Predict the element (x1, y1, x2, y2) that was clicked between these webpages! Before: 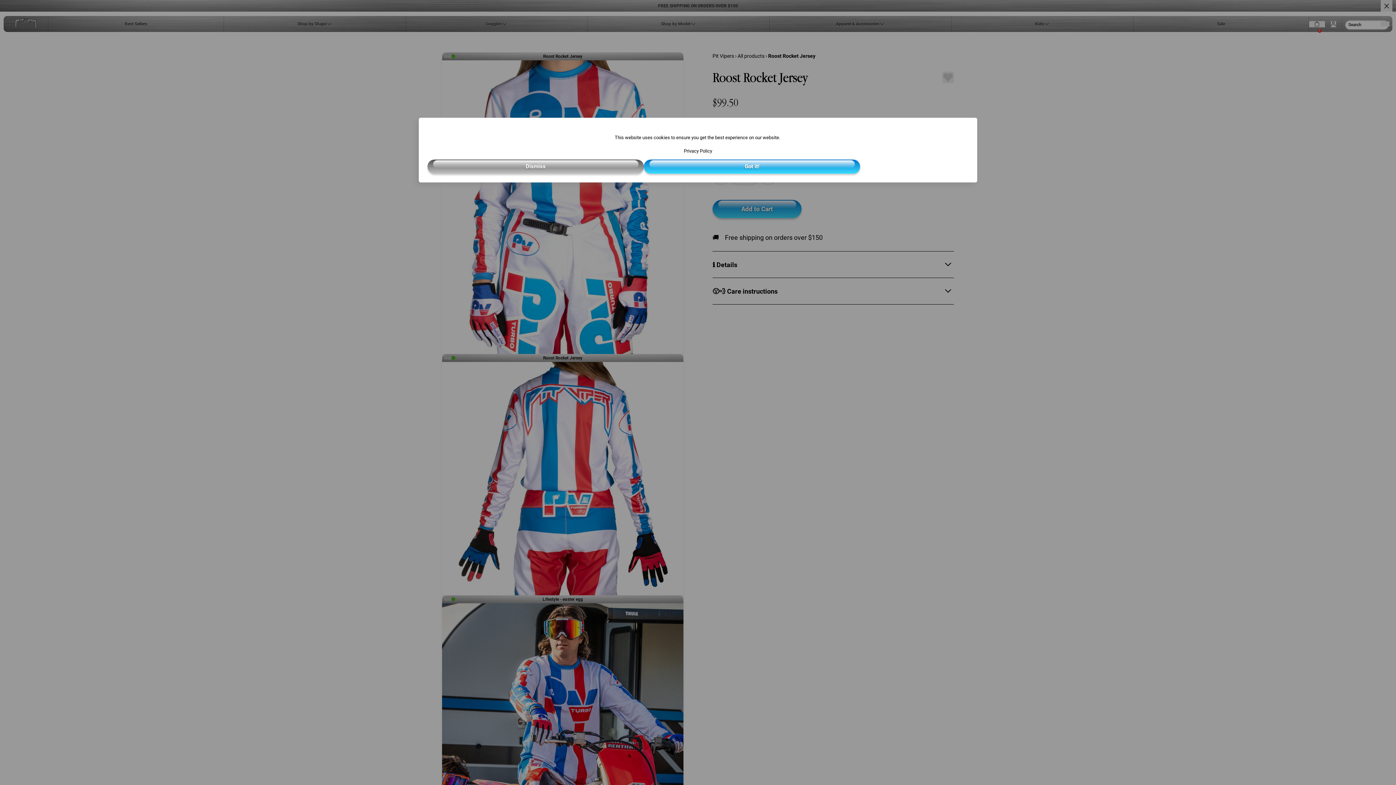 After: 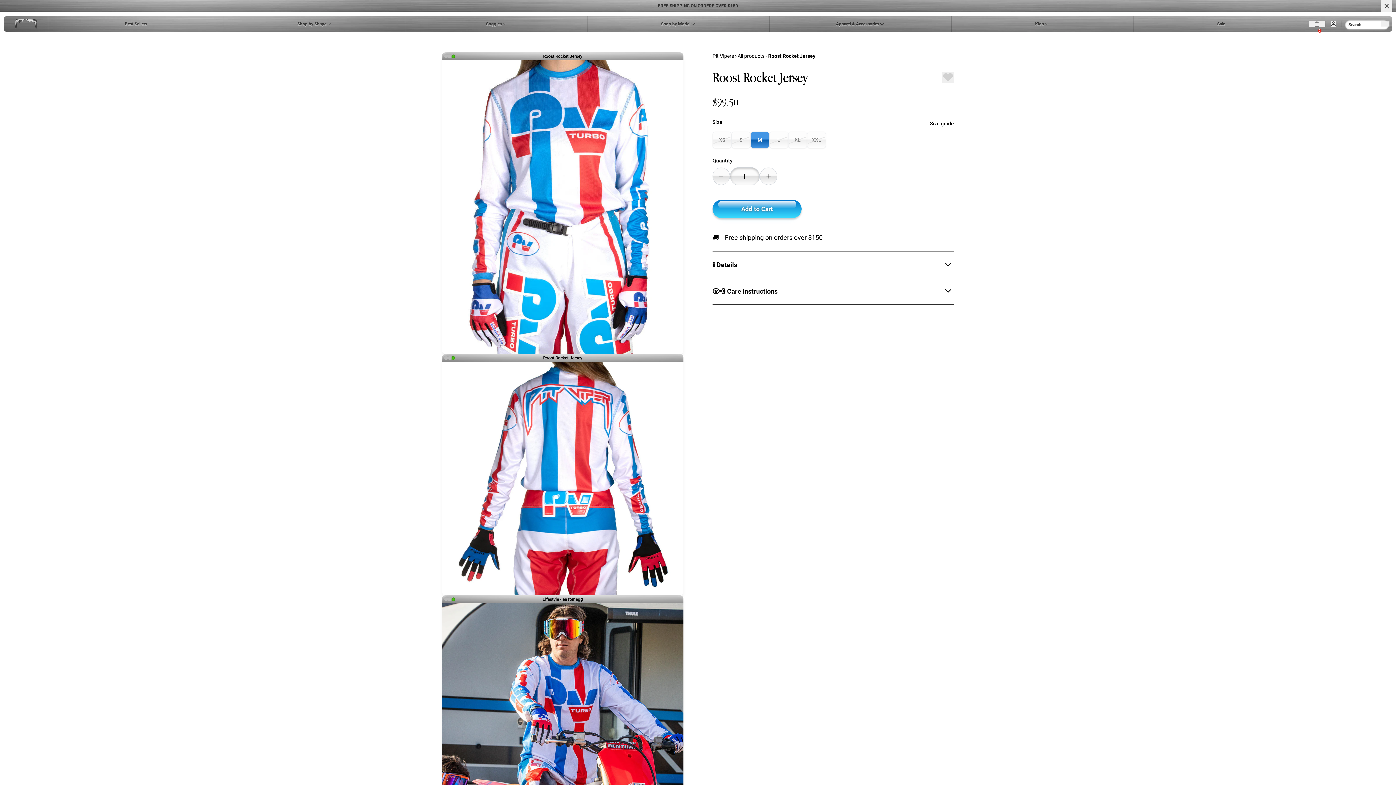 Action: label: Dismiss bbox: (427, 159, 644, 173)